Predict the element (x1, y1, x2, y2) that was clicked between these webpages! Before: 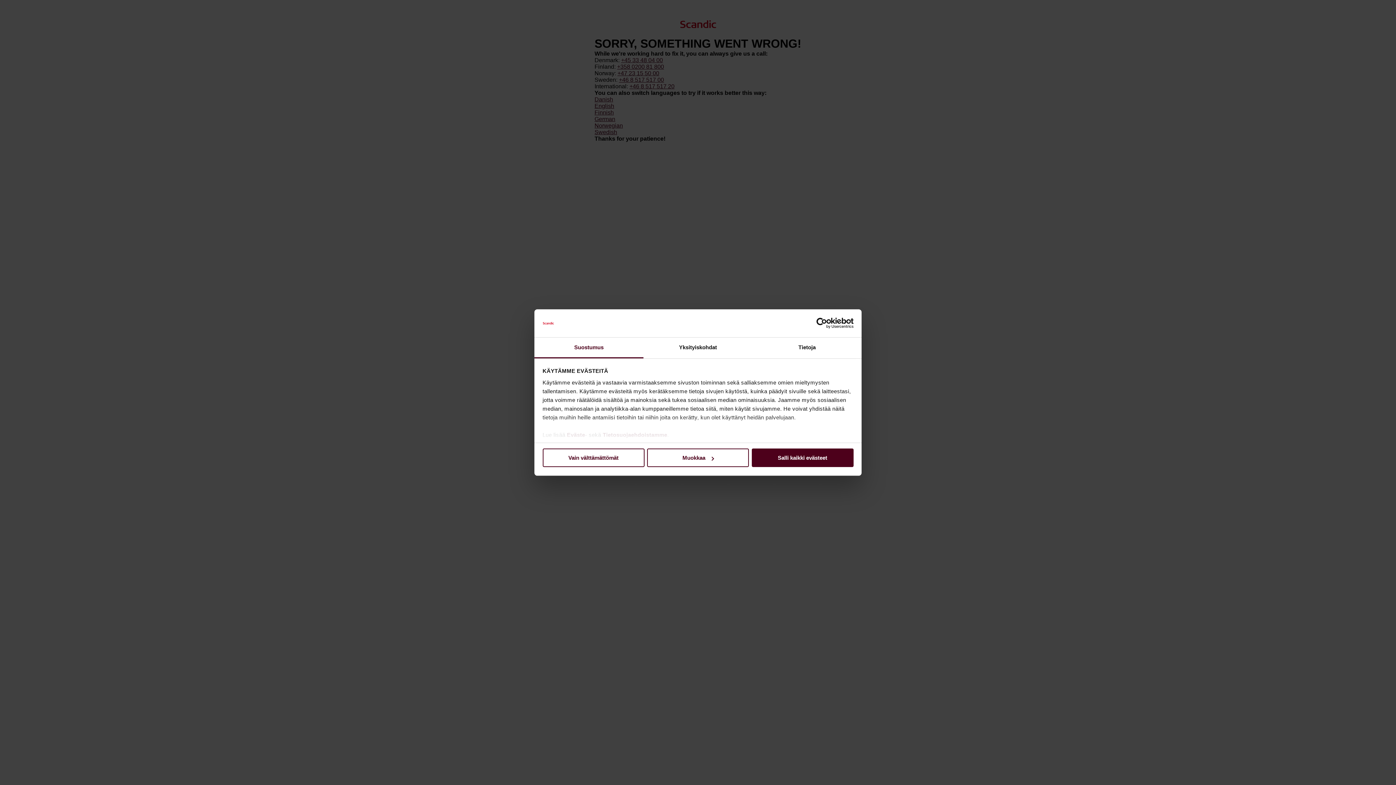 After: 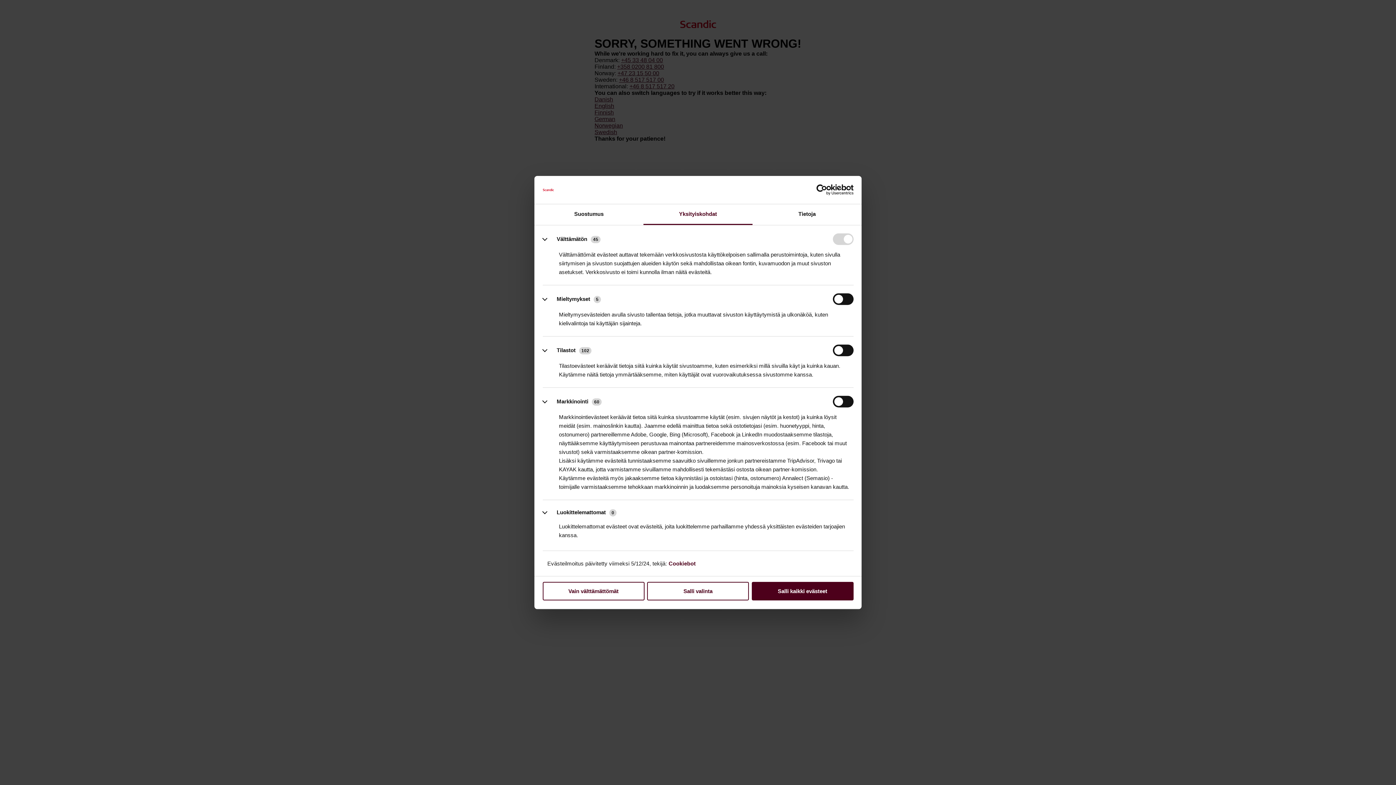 Action: label: Muokkaa bbox: (647, 448, 749, 467)